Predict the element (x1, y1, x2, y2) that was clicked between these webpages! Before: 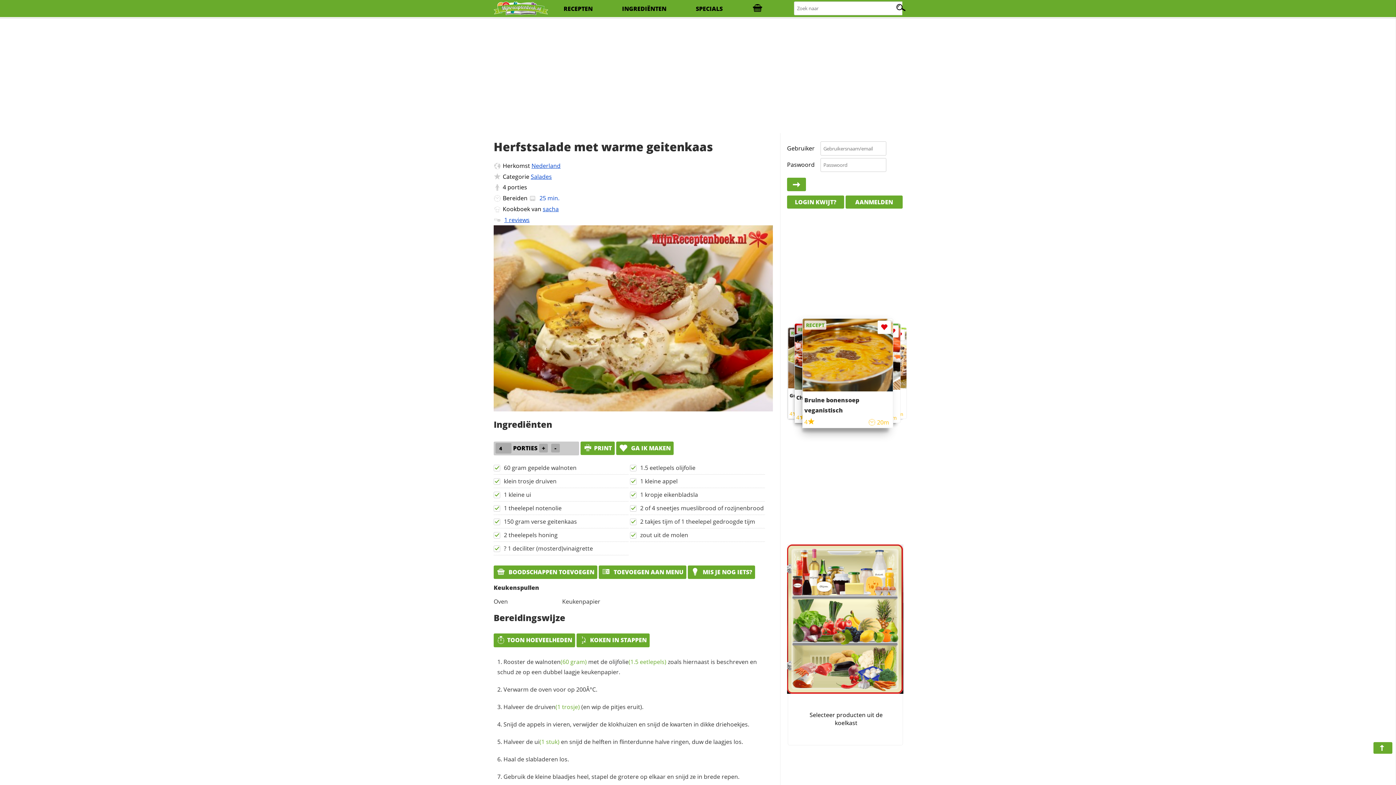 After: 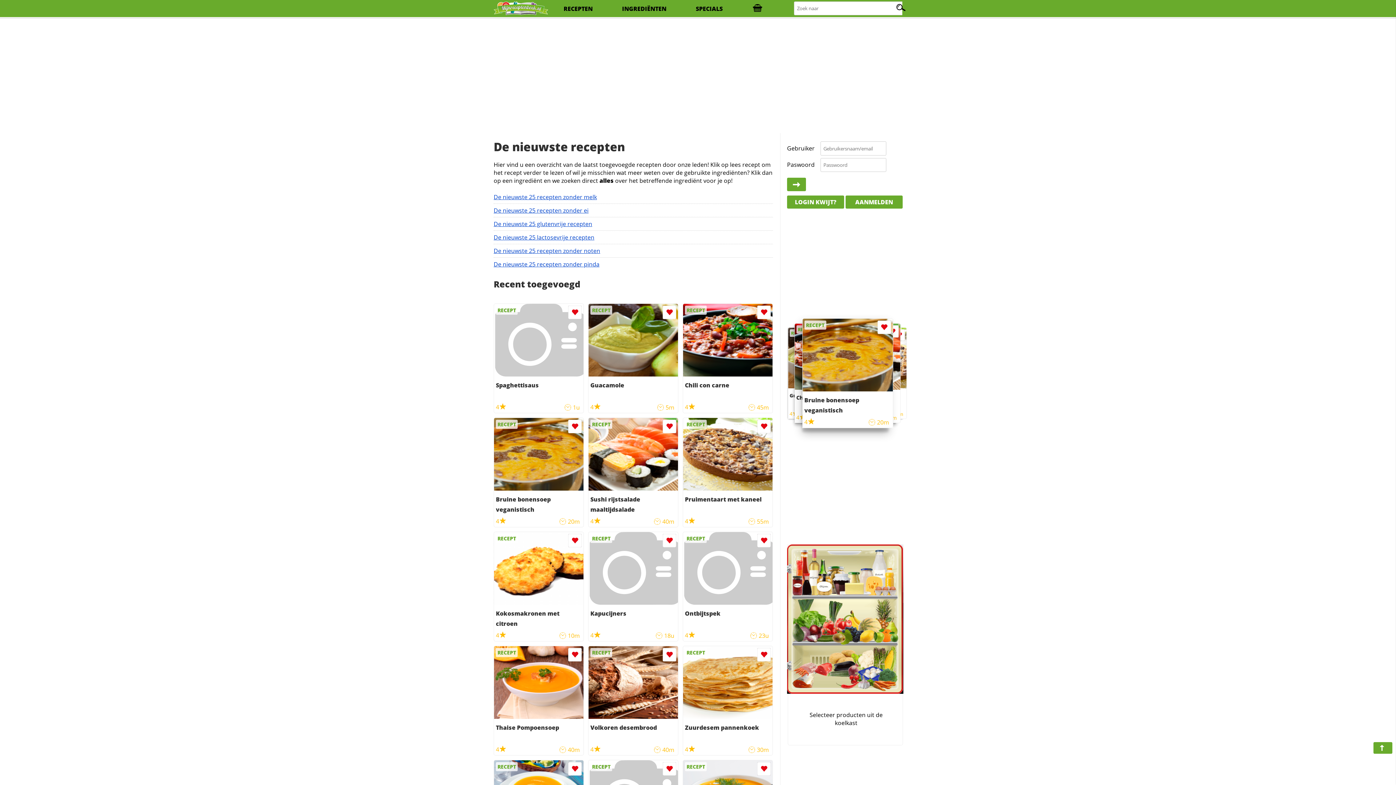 Action: label: RECEPTEN bbox: (563, 0, 592, 17)